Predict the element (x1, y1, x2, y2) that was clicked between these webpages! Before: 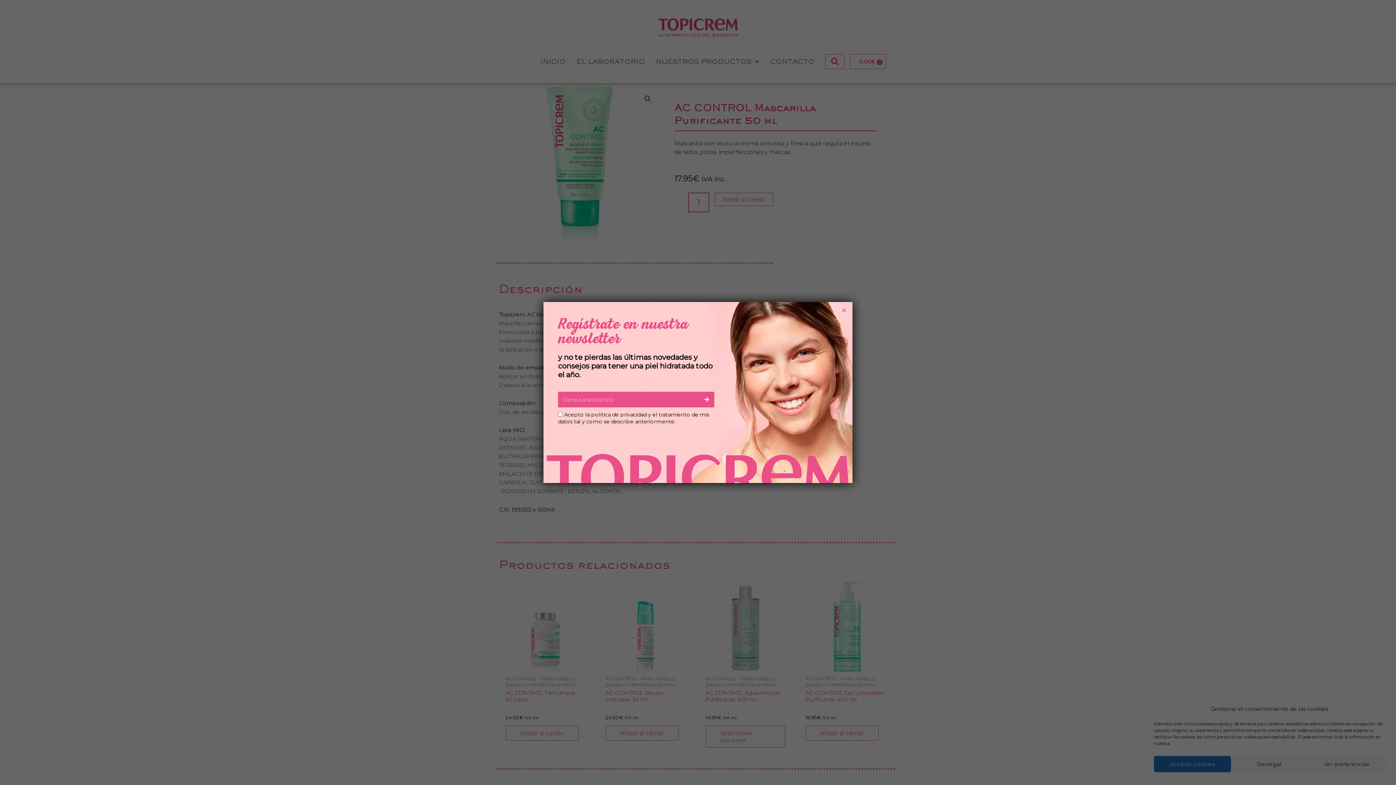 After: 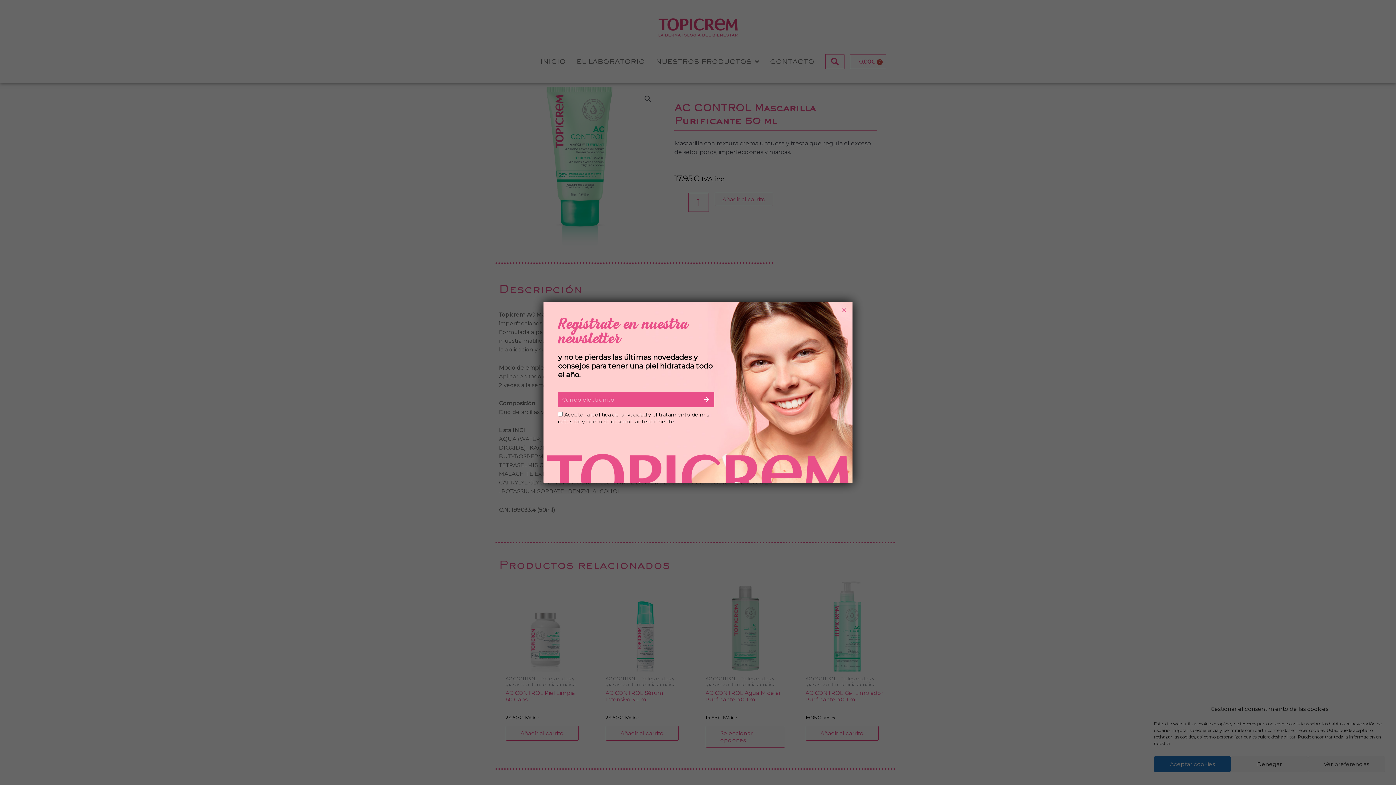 Action: bbox: (695, 391, 713, 407)